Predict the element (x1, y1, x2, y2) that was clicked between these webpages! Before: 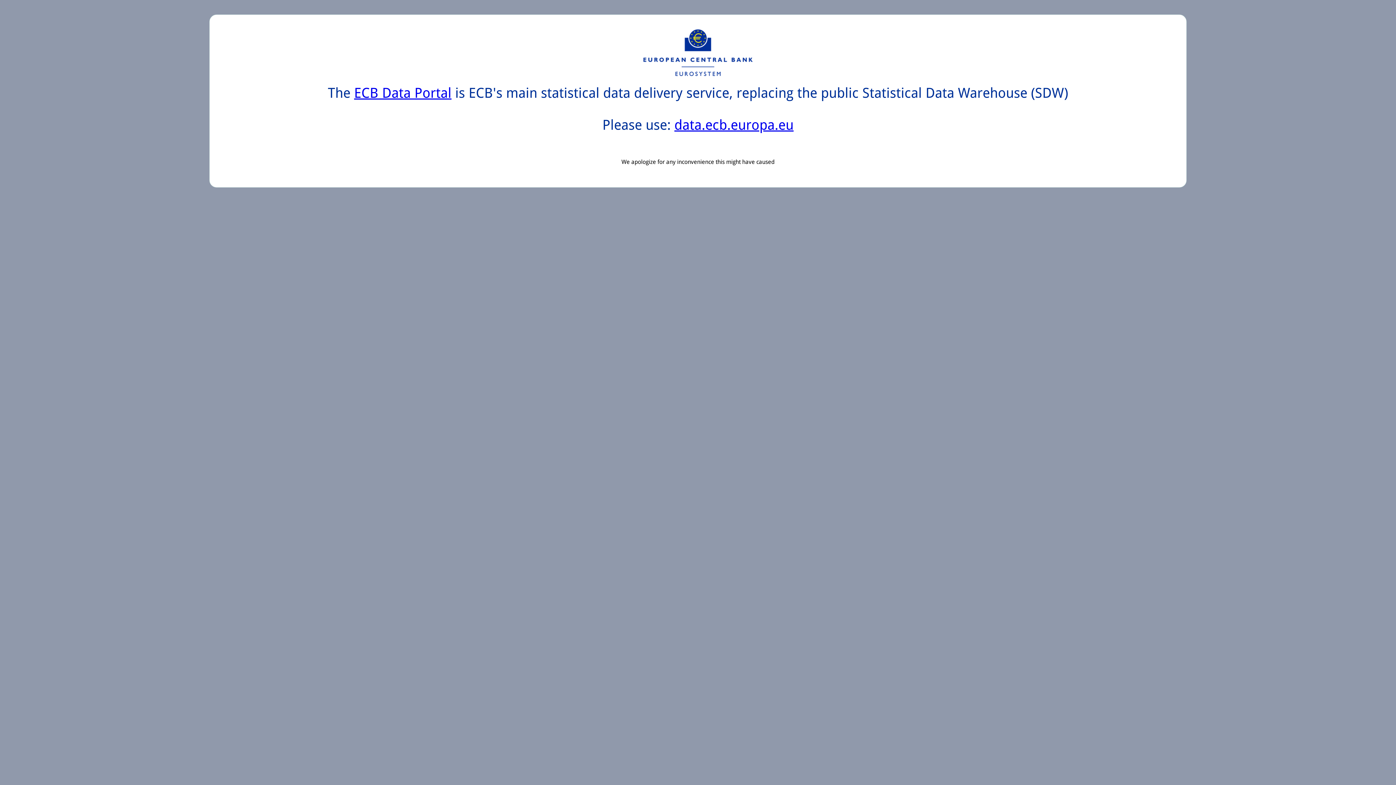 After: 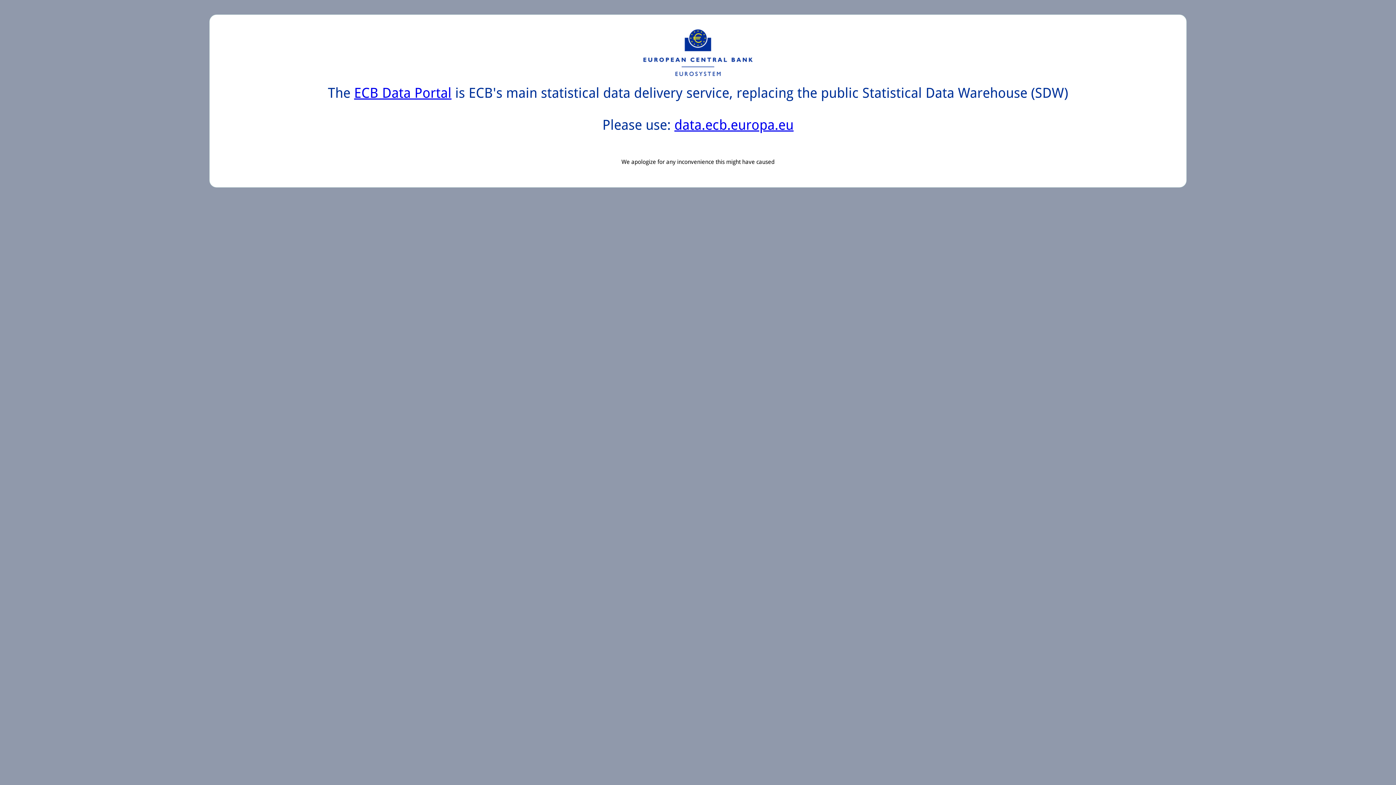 Action: bbox: (354, 85, 451, 101) label: ECB Data Portal